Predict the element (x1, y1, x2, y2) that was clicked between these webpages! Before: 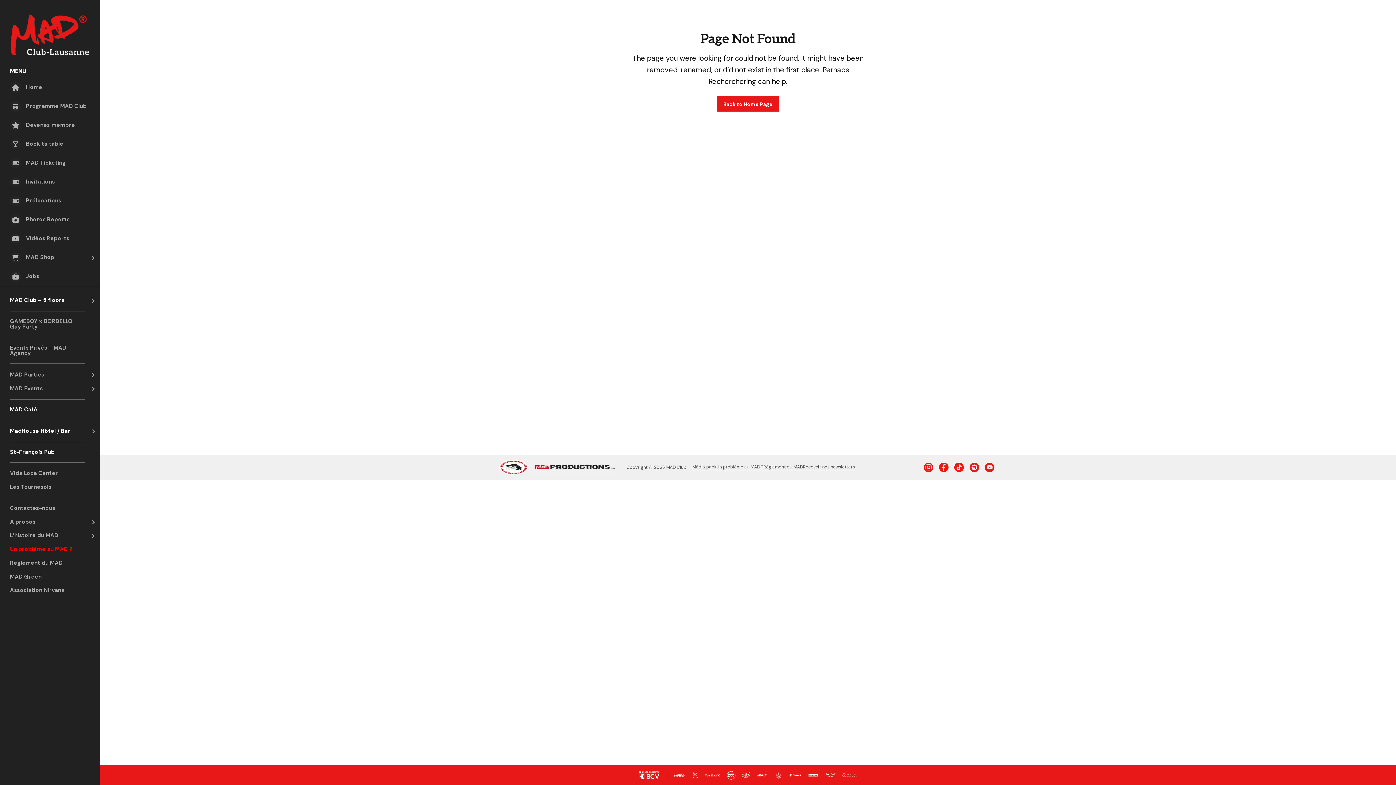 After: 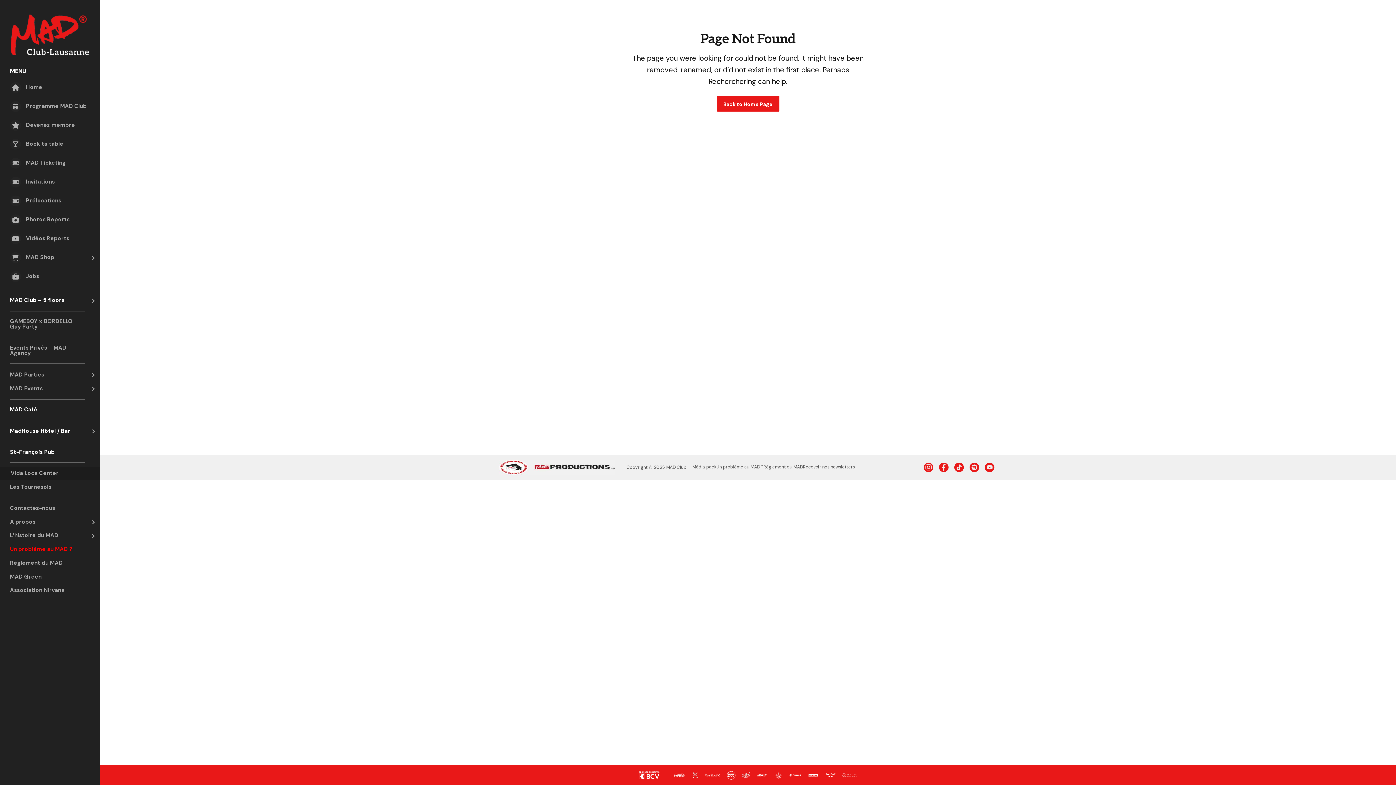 Action: bbox: (0, 466, 100, 480) label: Vida Loca Center